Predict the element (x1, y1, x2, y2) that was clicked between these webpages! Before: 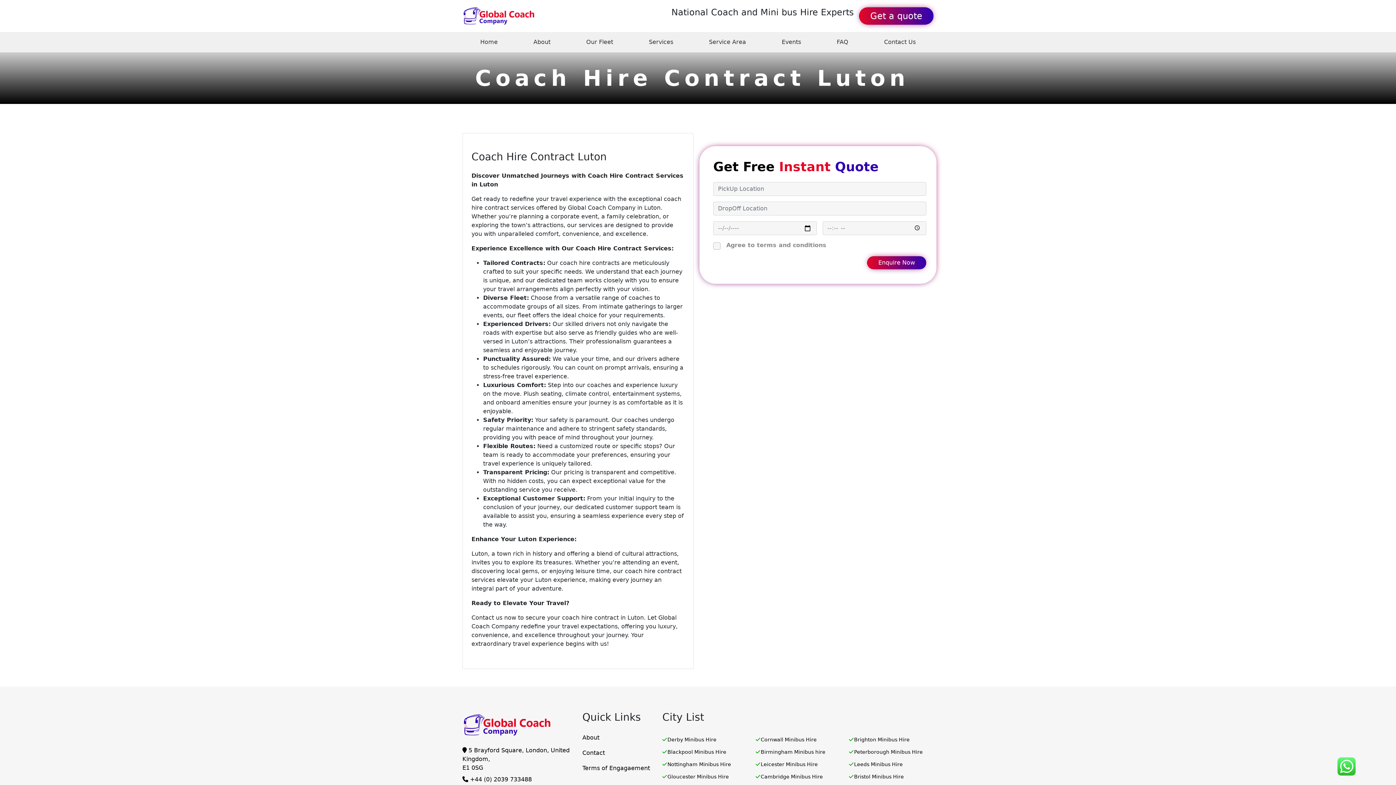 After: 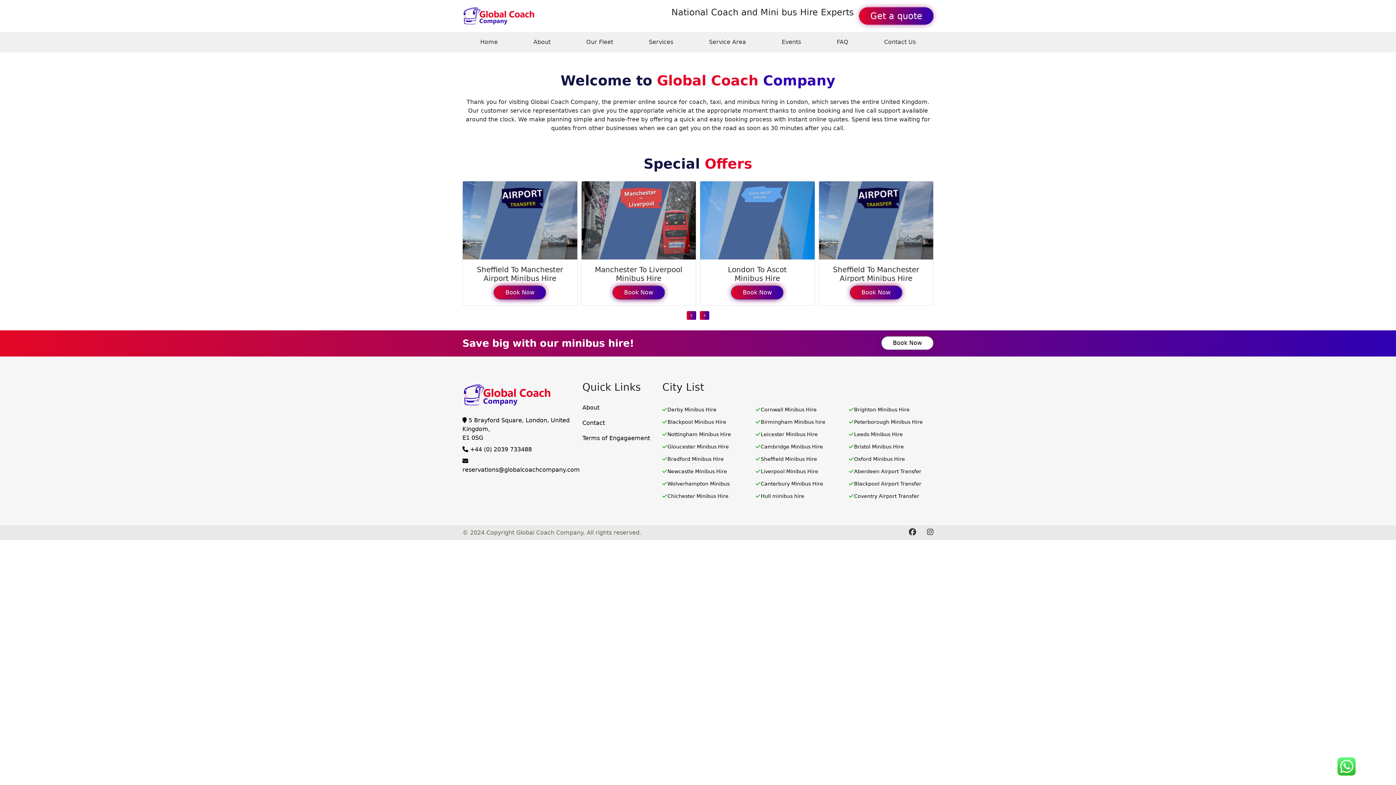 Action: label: About bbox: (515, 34, 568, 49)